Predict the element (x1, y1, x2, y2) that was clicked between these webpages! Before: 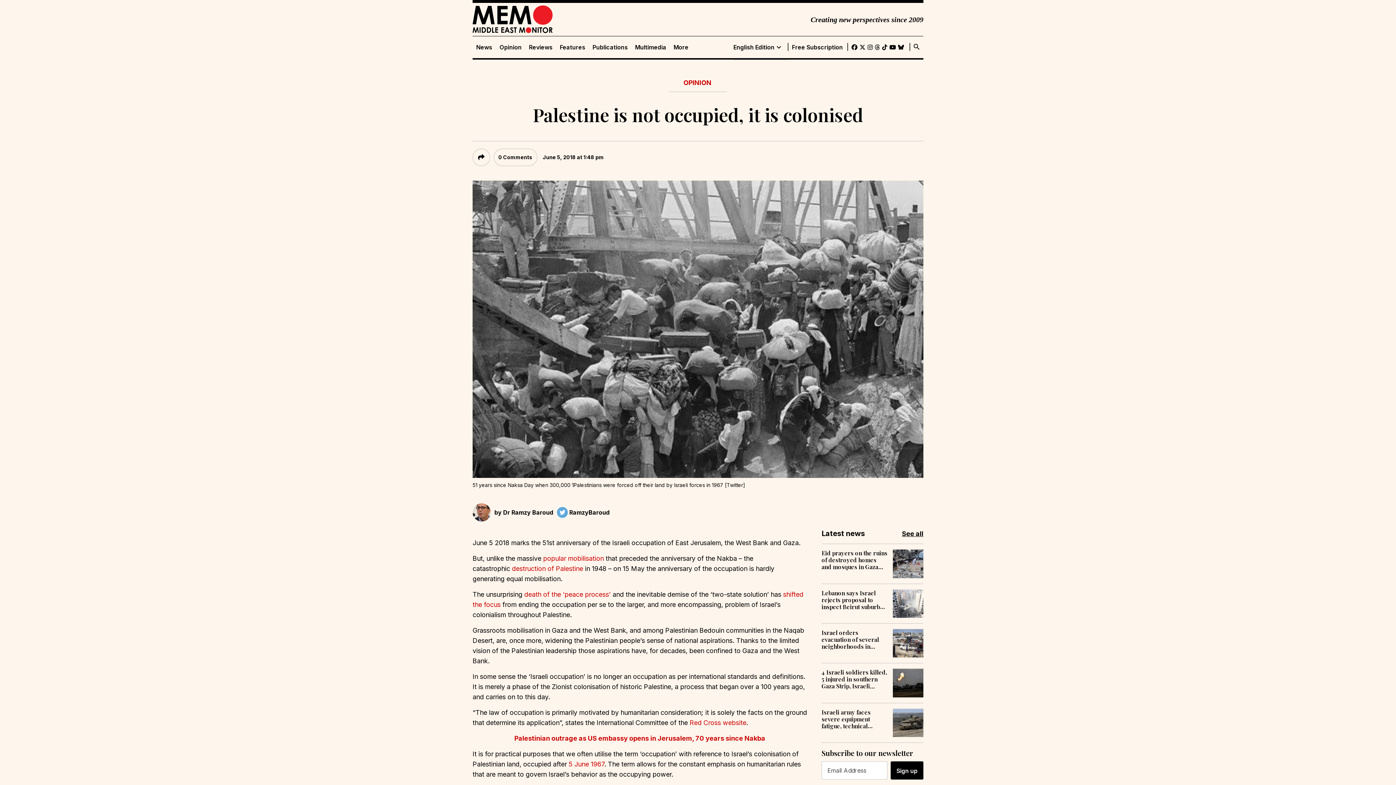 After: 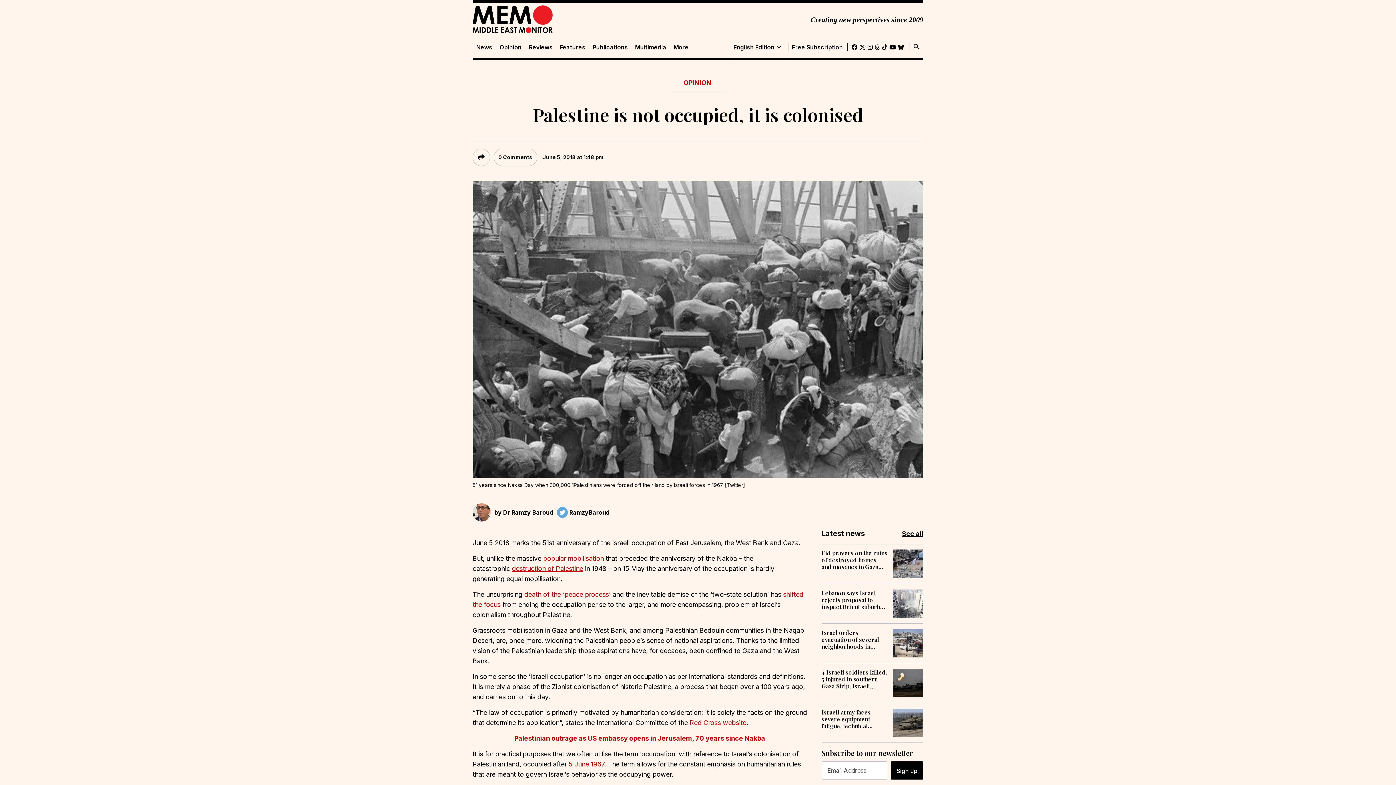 Action: label: destruction of Palestine bbox: (512, 565, 583, 572)